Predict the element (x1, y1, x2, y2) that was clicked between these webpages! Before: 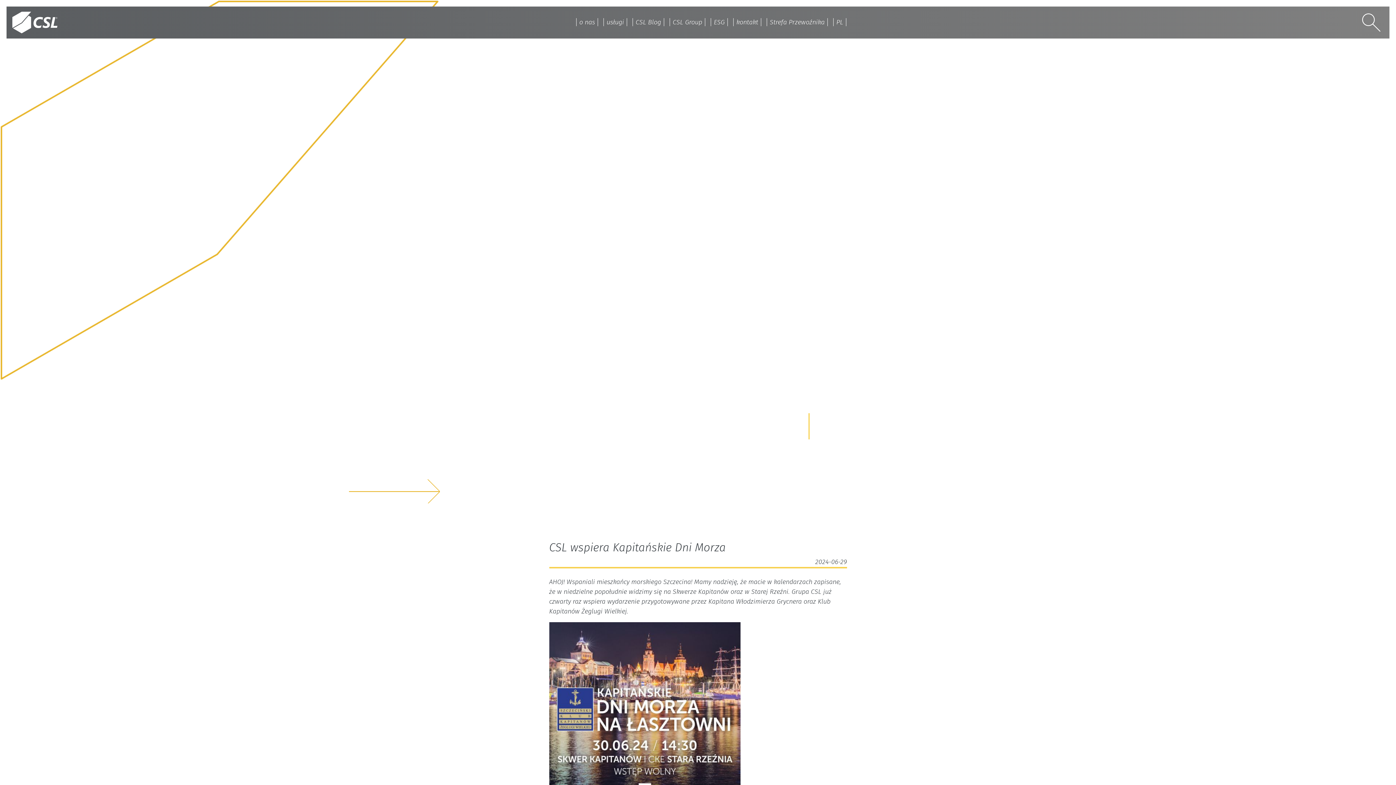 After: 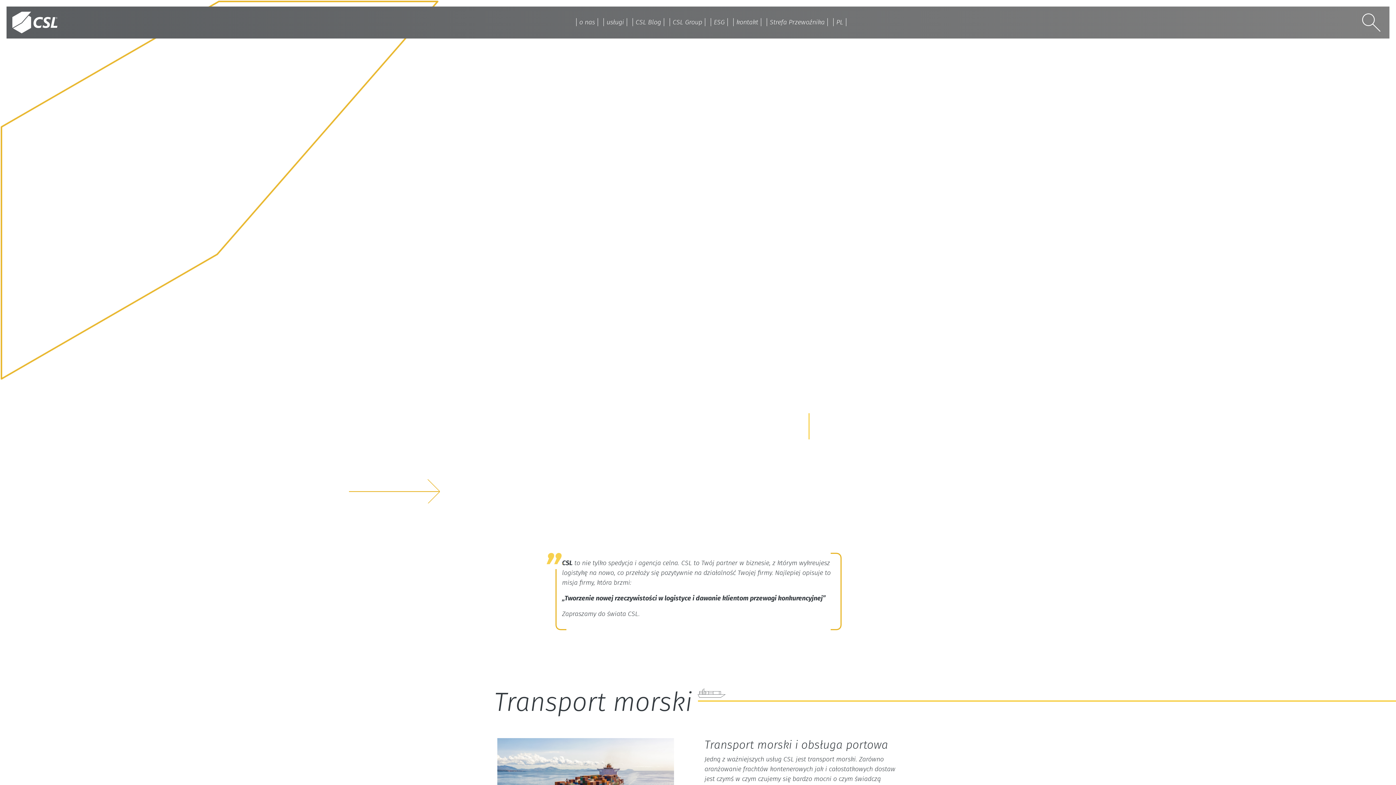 Action: label: o nas bbox: (573, 14, 600, 30)